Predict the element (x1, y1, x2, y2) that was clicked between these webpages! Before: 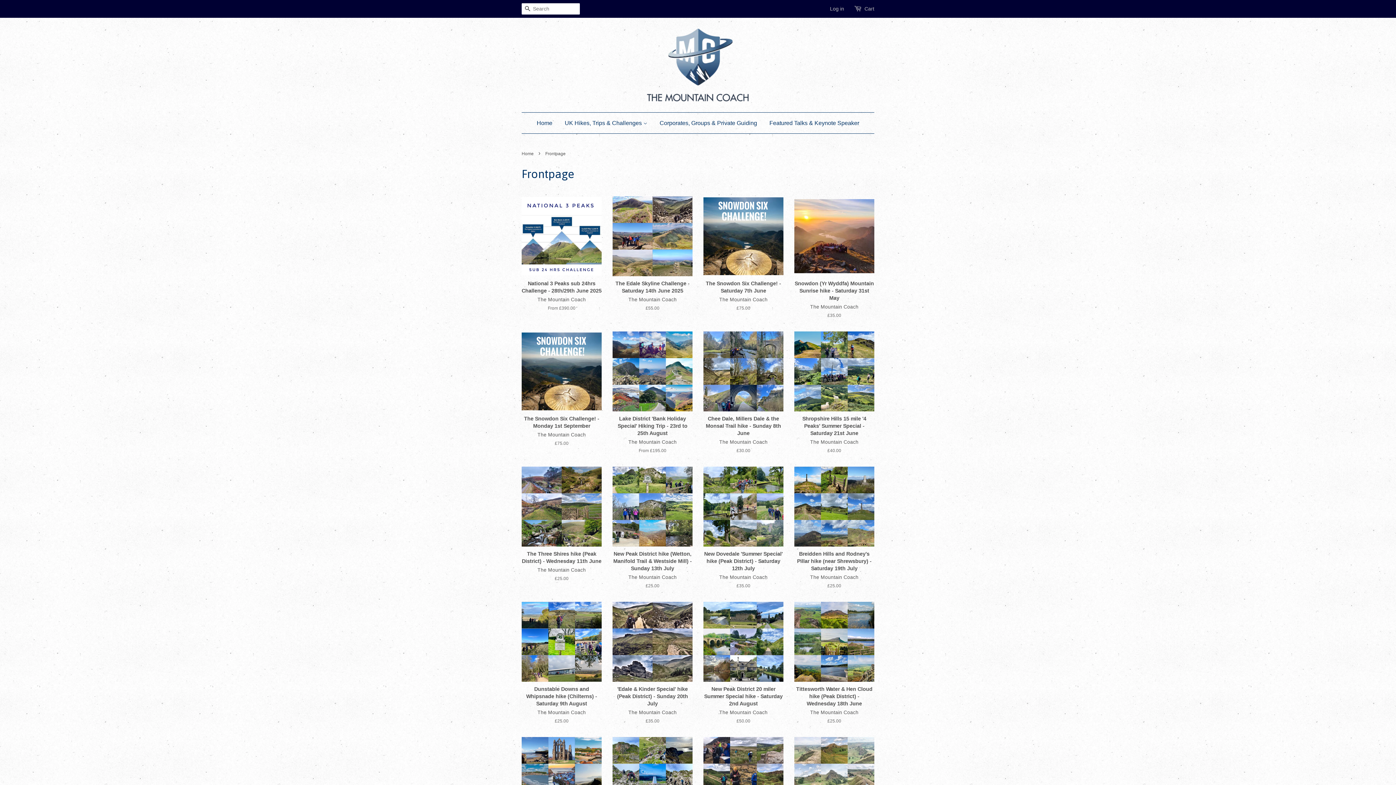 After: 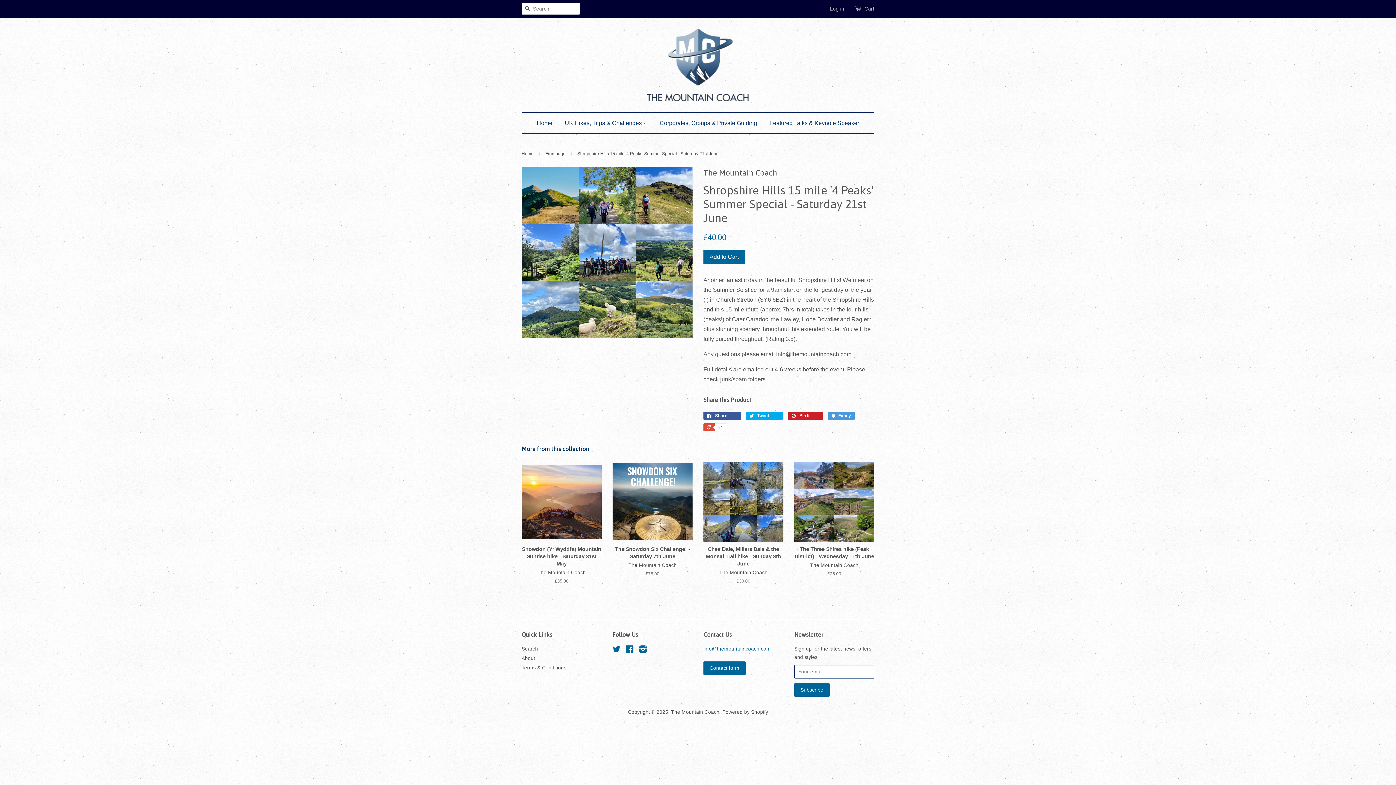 Action: label: Shropshire Hills 15 mile '4 Peaks' Summer Special - Saturday 21st June

The Mountain Coach

£40.00 bbox: (794, 331, 874, 466)